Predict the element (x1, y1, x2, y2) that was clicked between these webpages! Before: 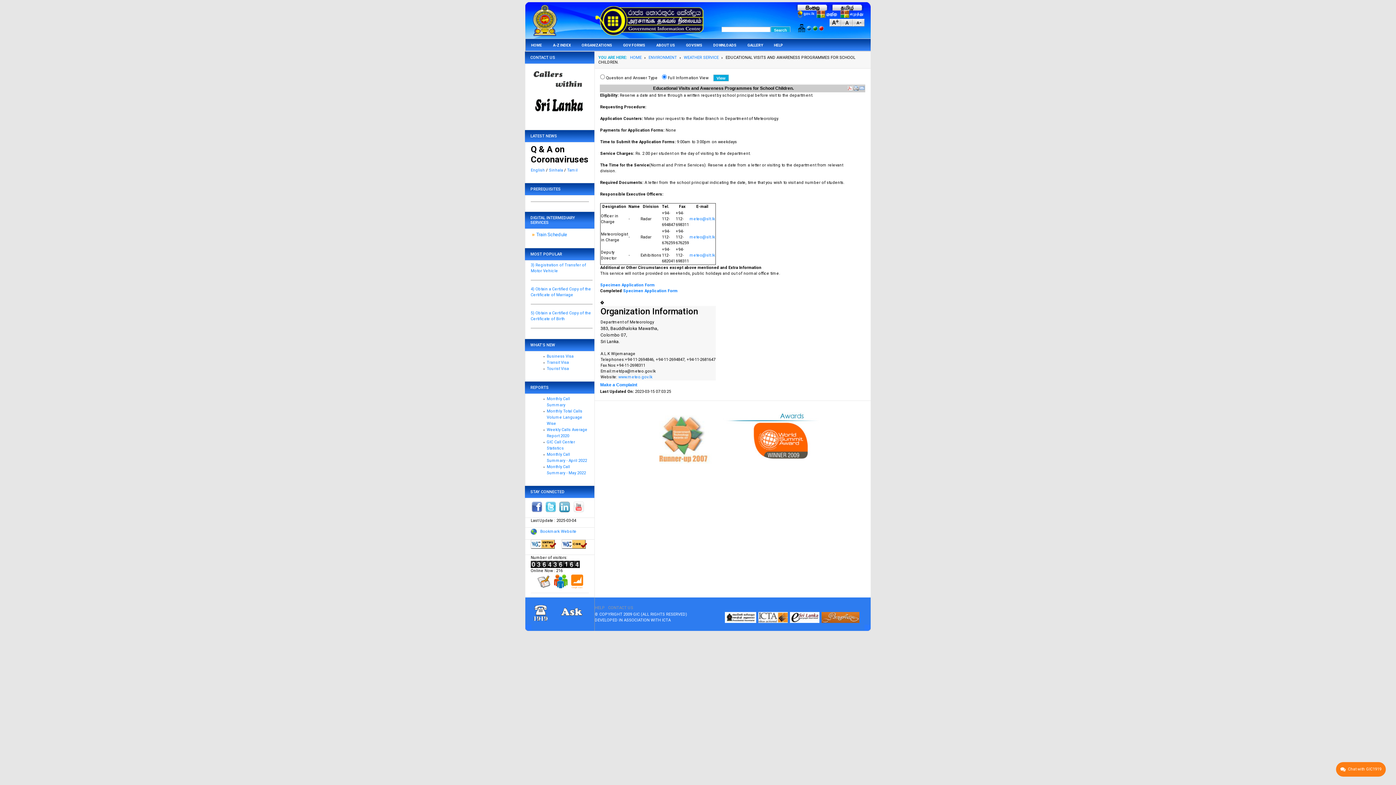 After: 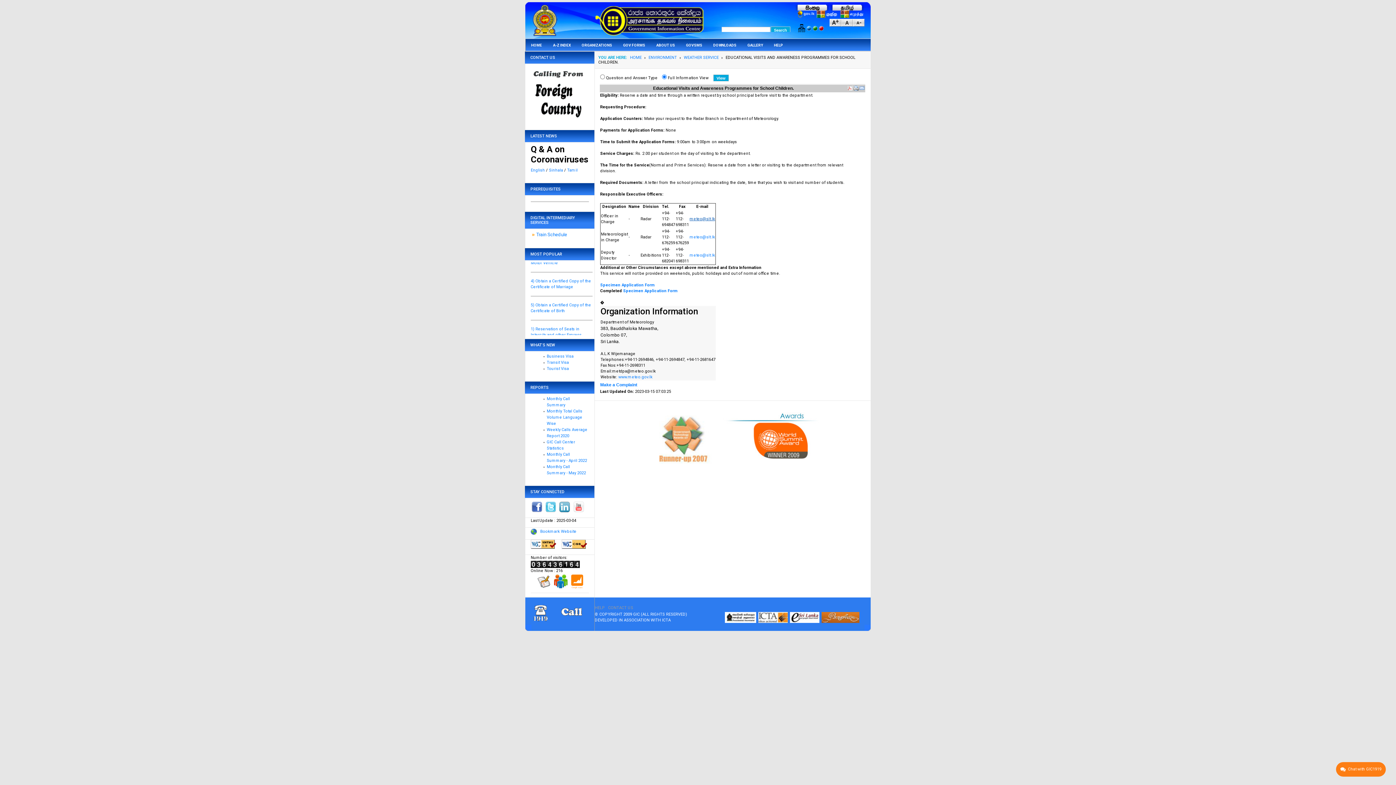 Action: bbox: (689, 216, 715, 221) label: meteo@slt.lk